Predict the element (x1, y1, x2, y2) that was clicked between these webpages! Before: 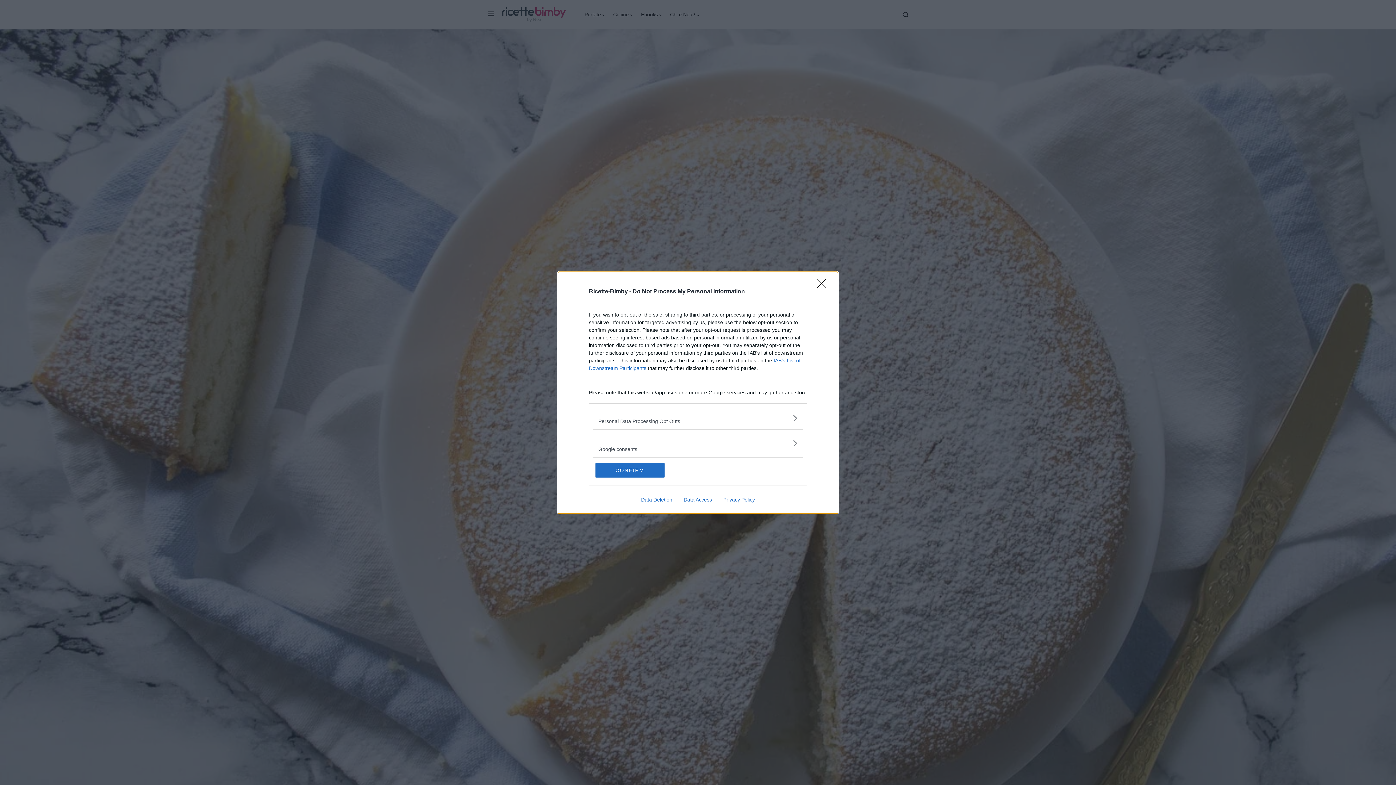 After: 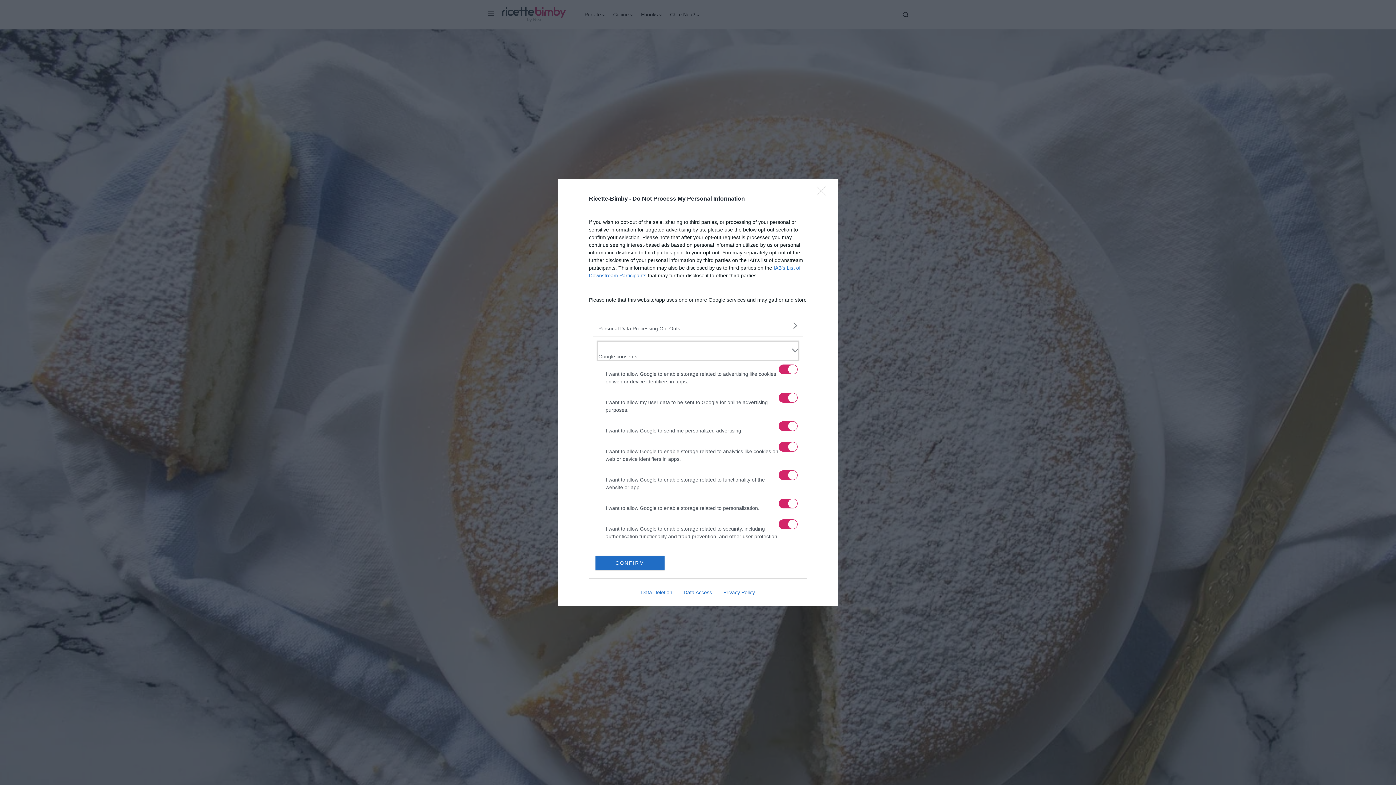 Action: bbox: (598, 435, 797, 451) label: Google consents